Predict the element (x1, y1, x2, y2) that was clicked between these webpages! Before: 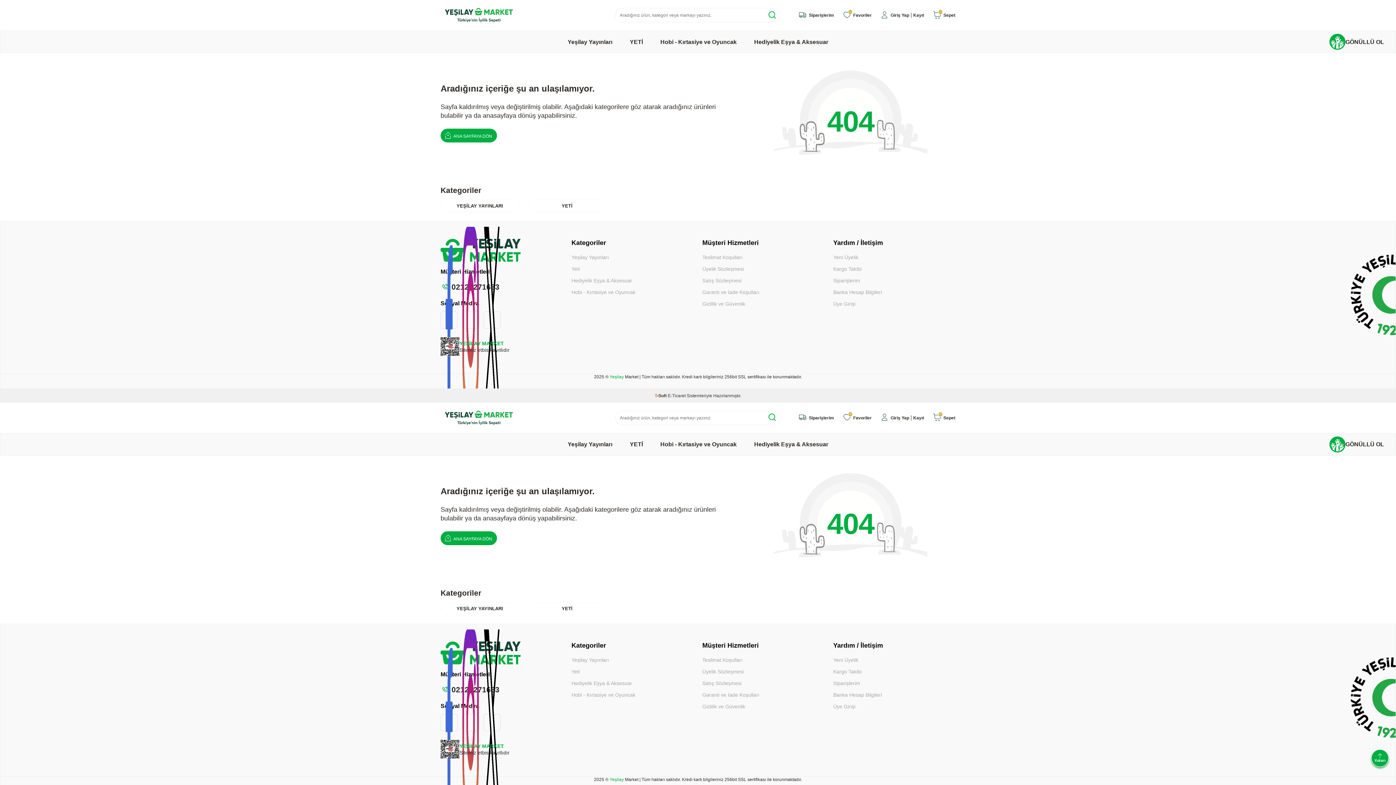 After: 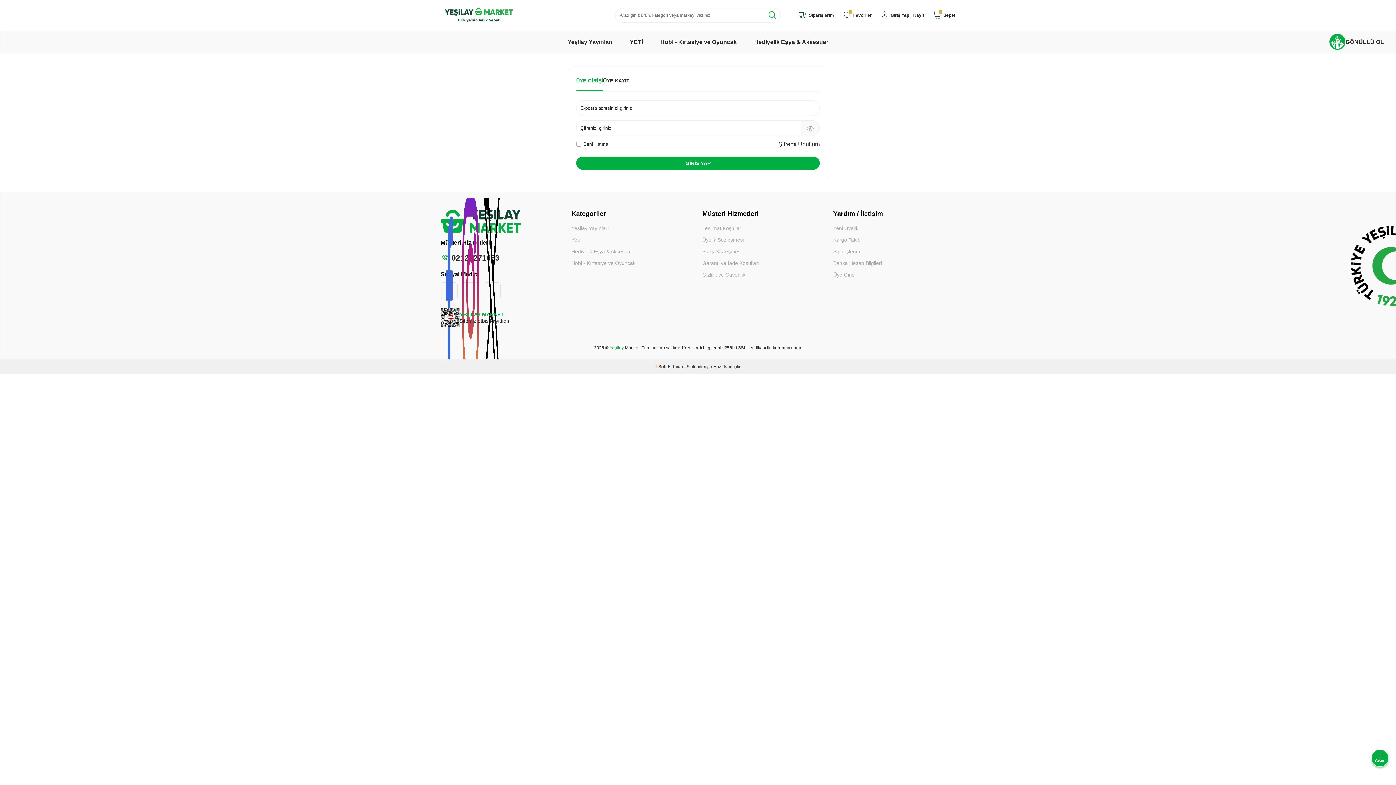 Action: bbox: (833, 274, 955, 286) label: Siparişlerim